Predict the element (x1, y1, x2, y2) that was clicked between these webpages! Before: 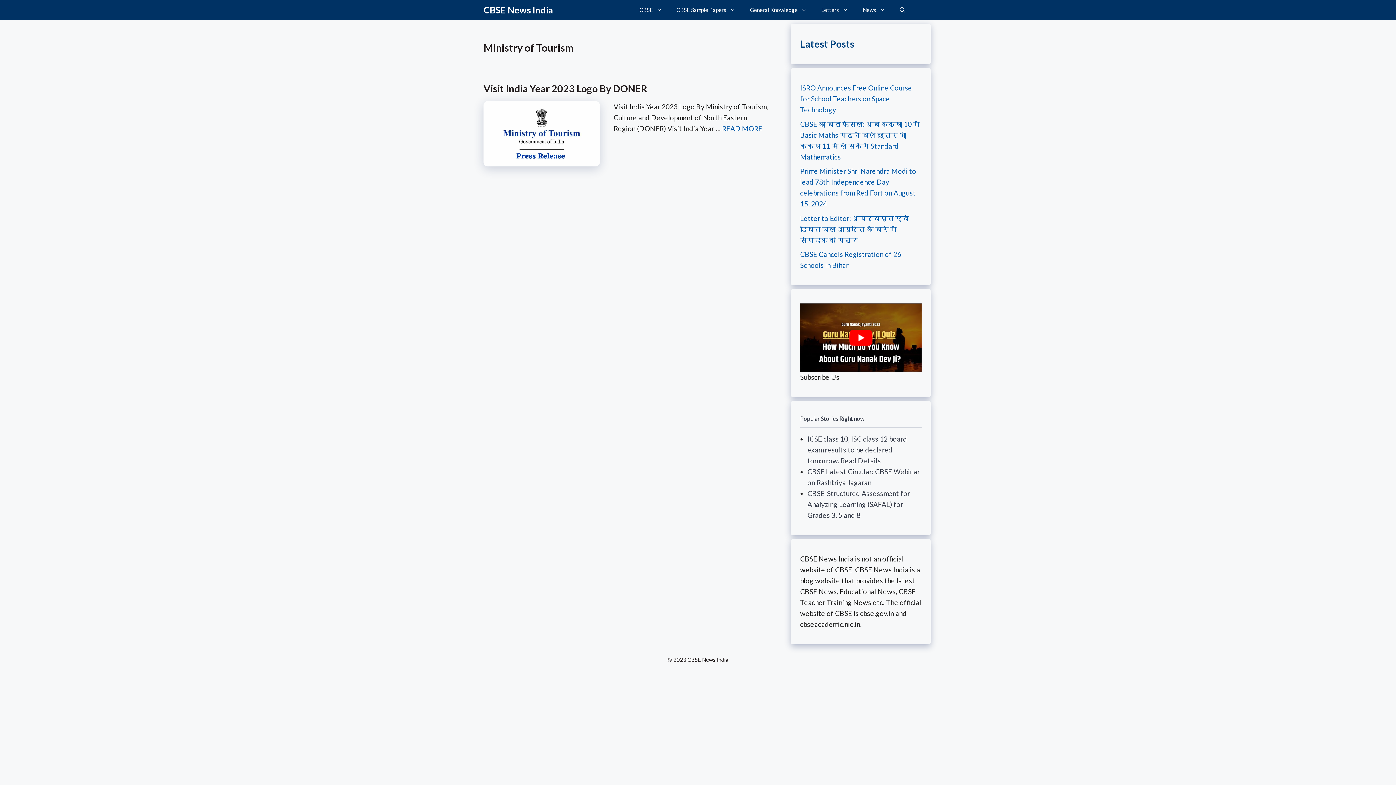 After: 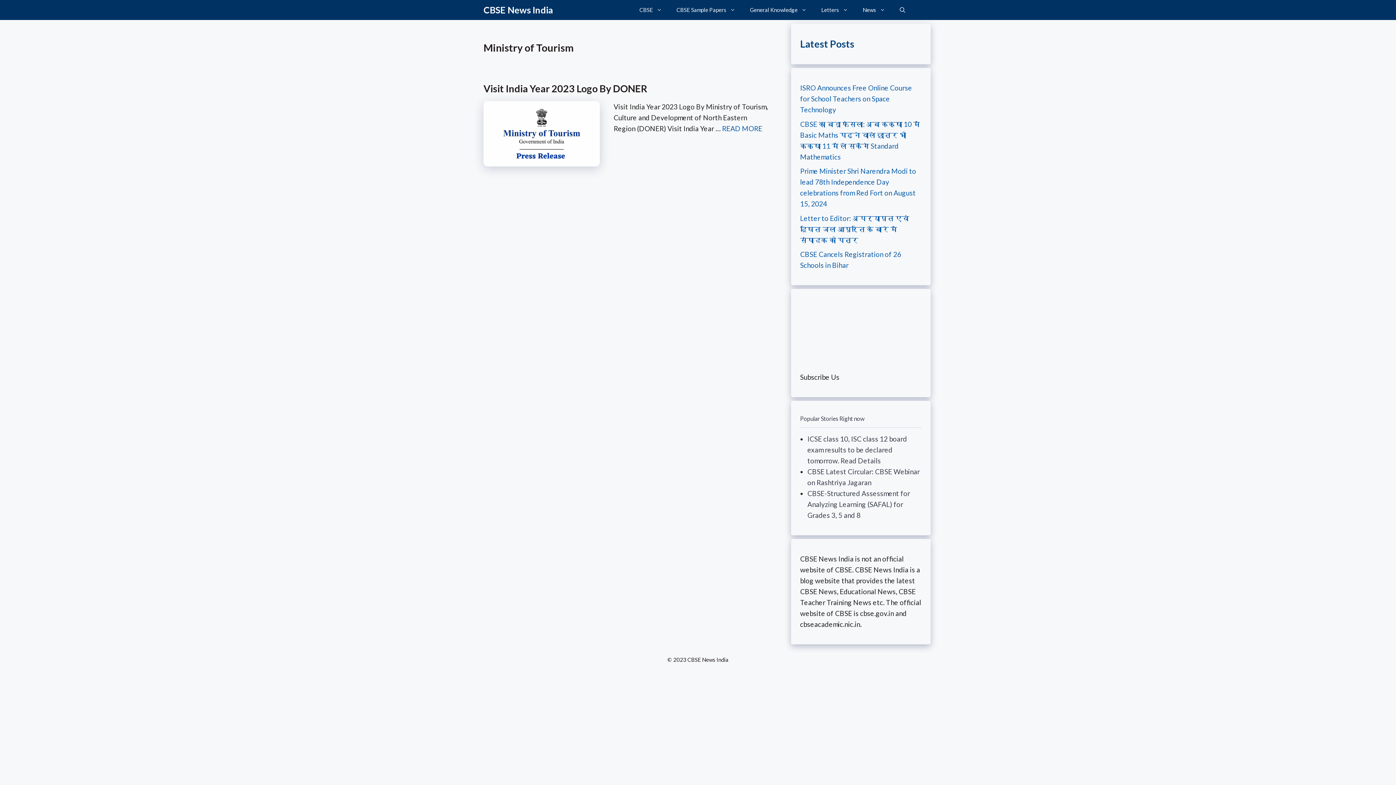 Action: label: play Youtube video bbox: (800, 303, 921, 371)